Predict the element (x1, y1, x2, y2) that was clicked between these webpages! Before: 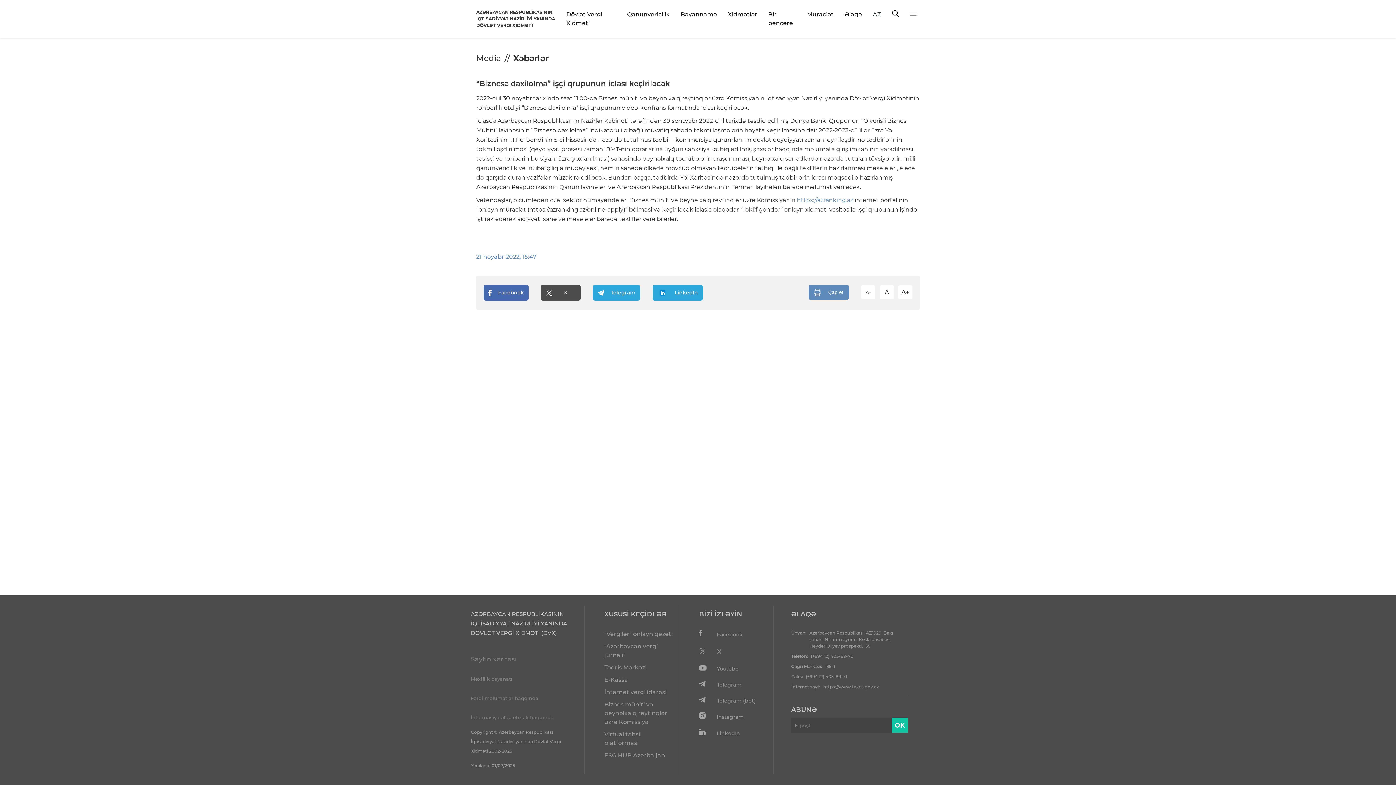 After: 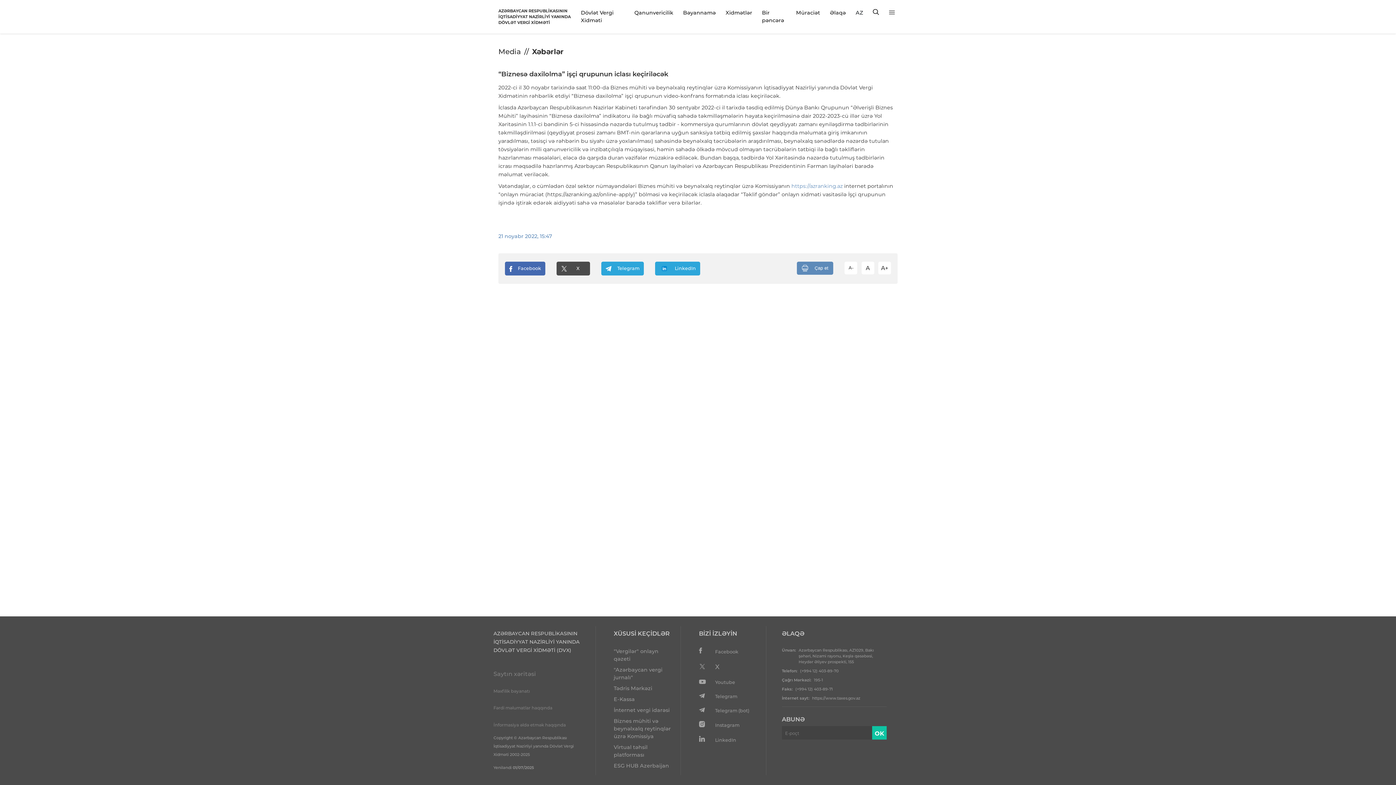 Action: bbox: (861, 285, 875, 299) label: A-